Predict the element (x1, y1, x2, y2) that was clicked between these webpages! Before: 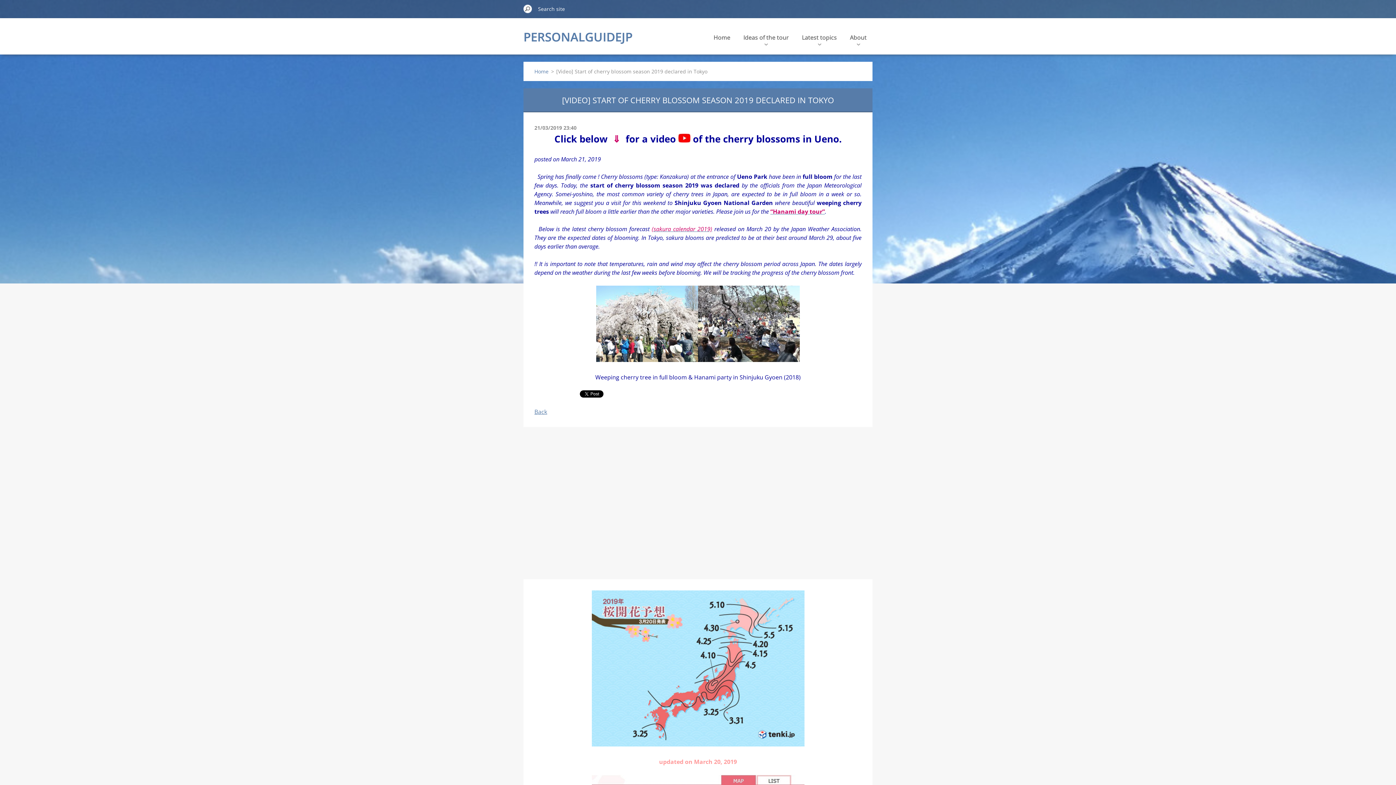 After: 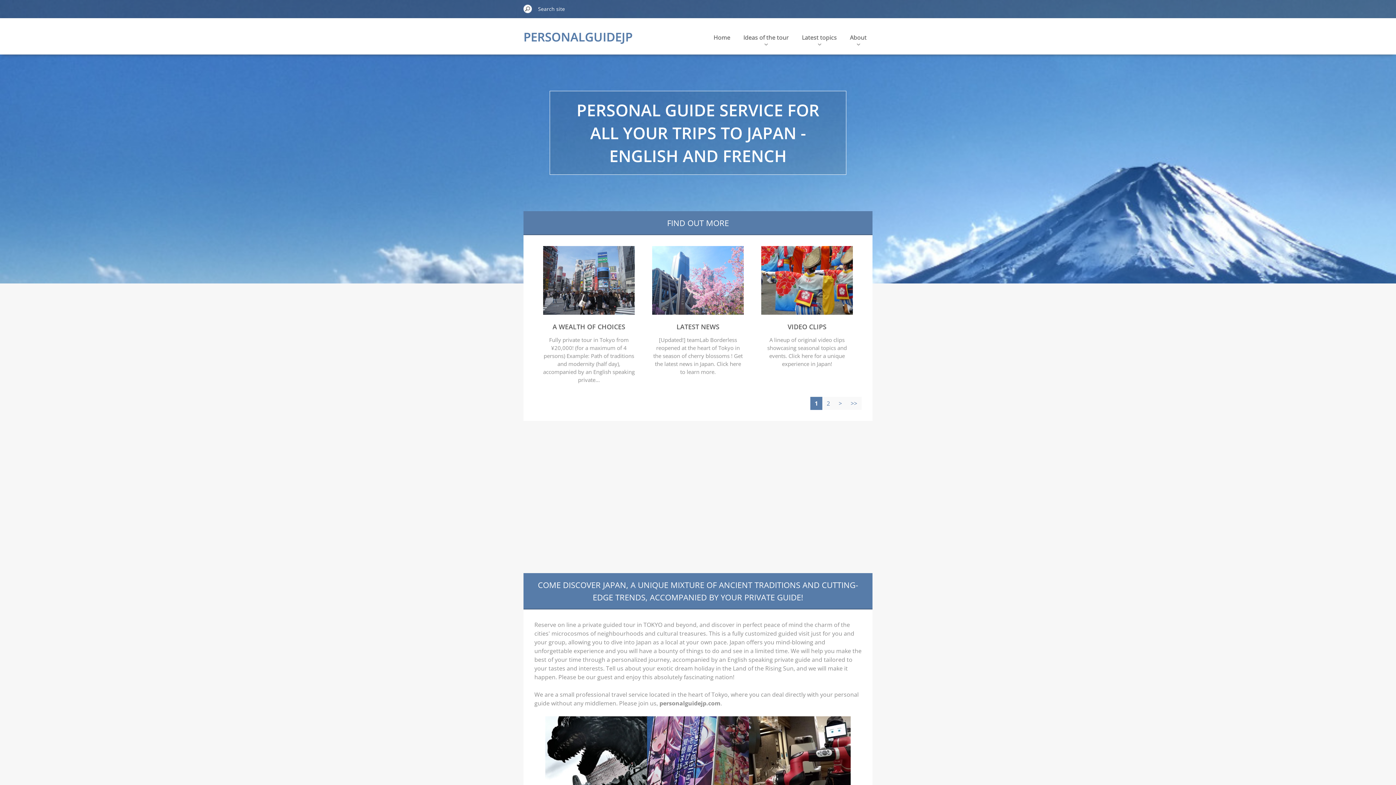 Action: bbox: (710, 18, 733, 54) label: Home